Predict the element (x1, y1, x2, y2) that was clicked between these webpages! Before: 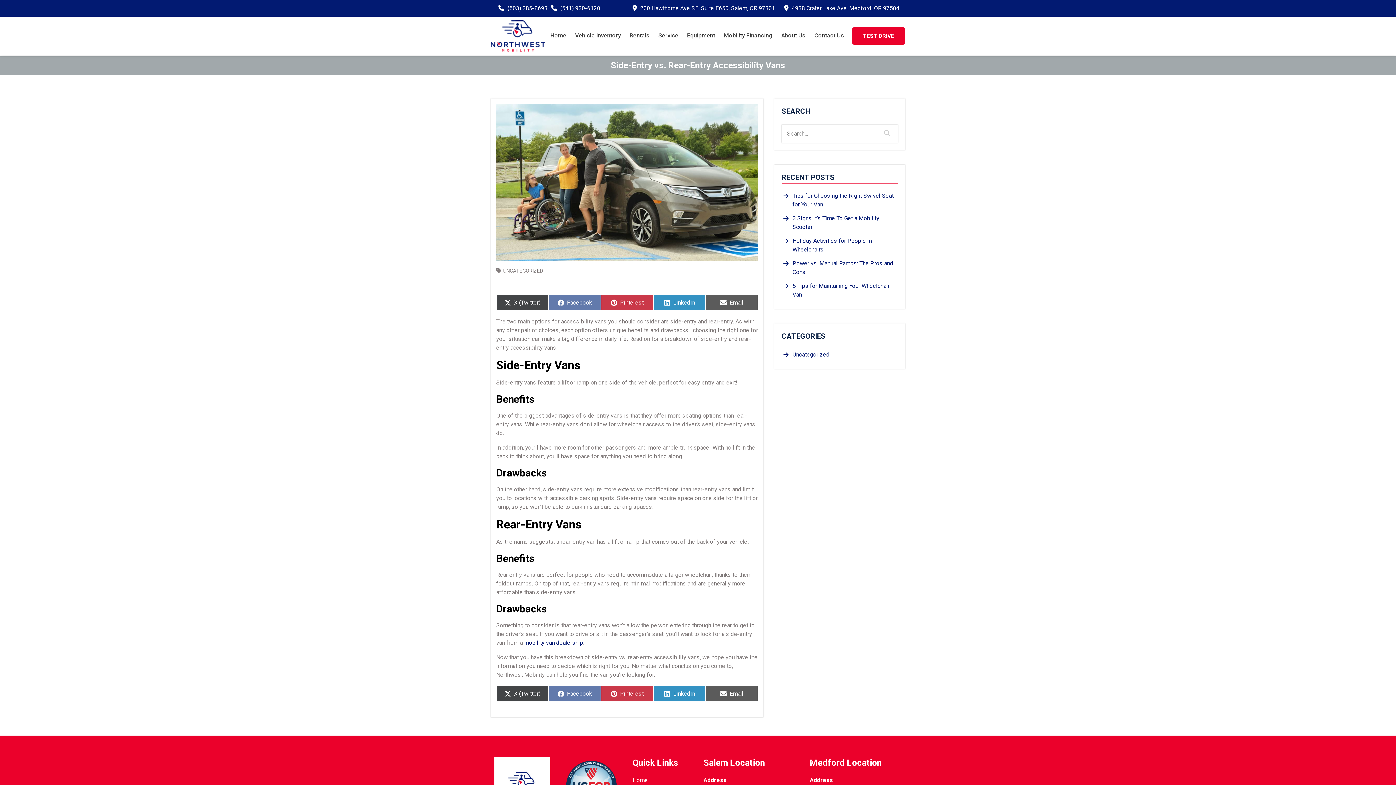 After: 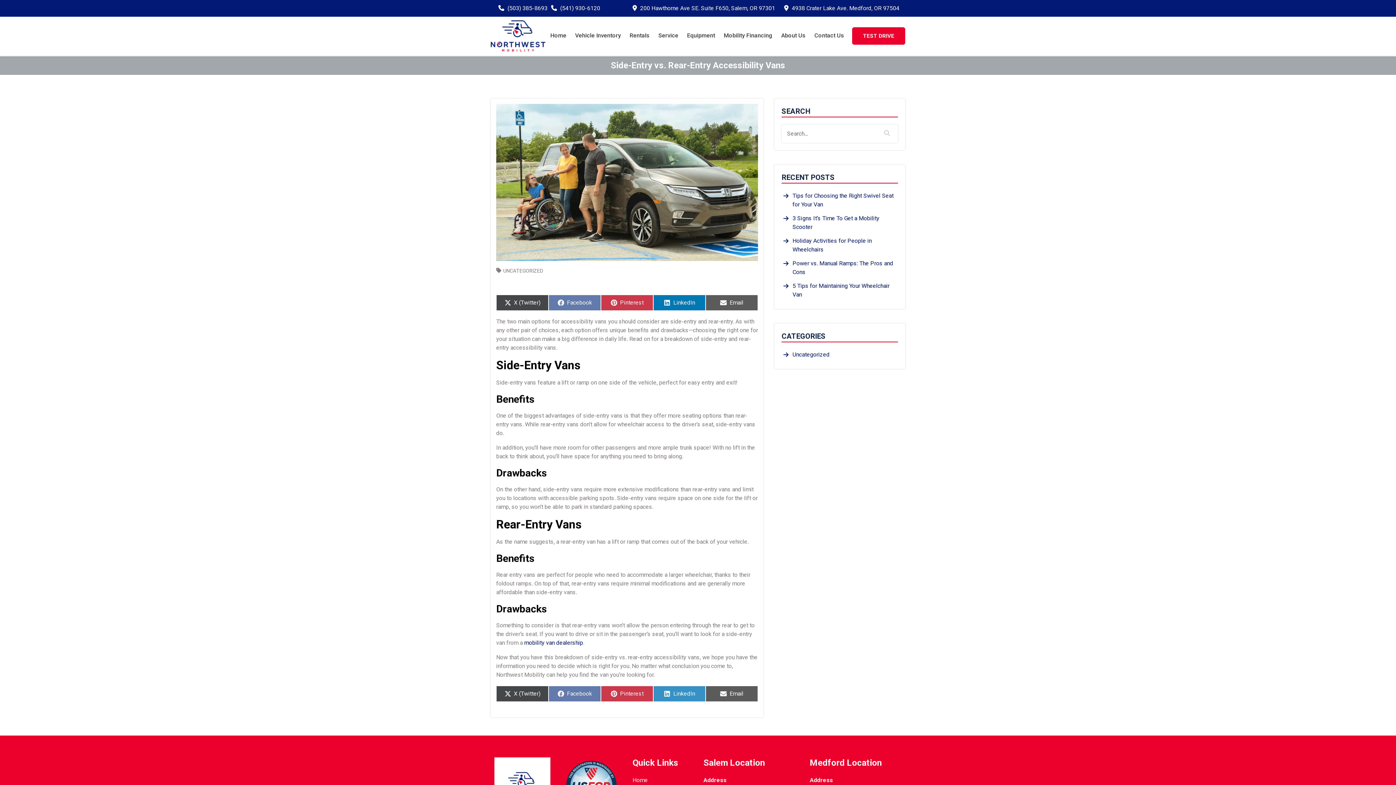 Action: bbox: (653, 294, 705, 310) label: Share on
LinkedIn